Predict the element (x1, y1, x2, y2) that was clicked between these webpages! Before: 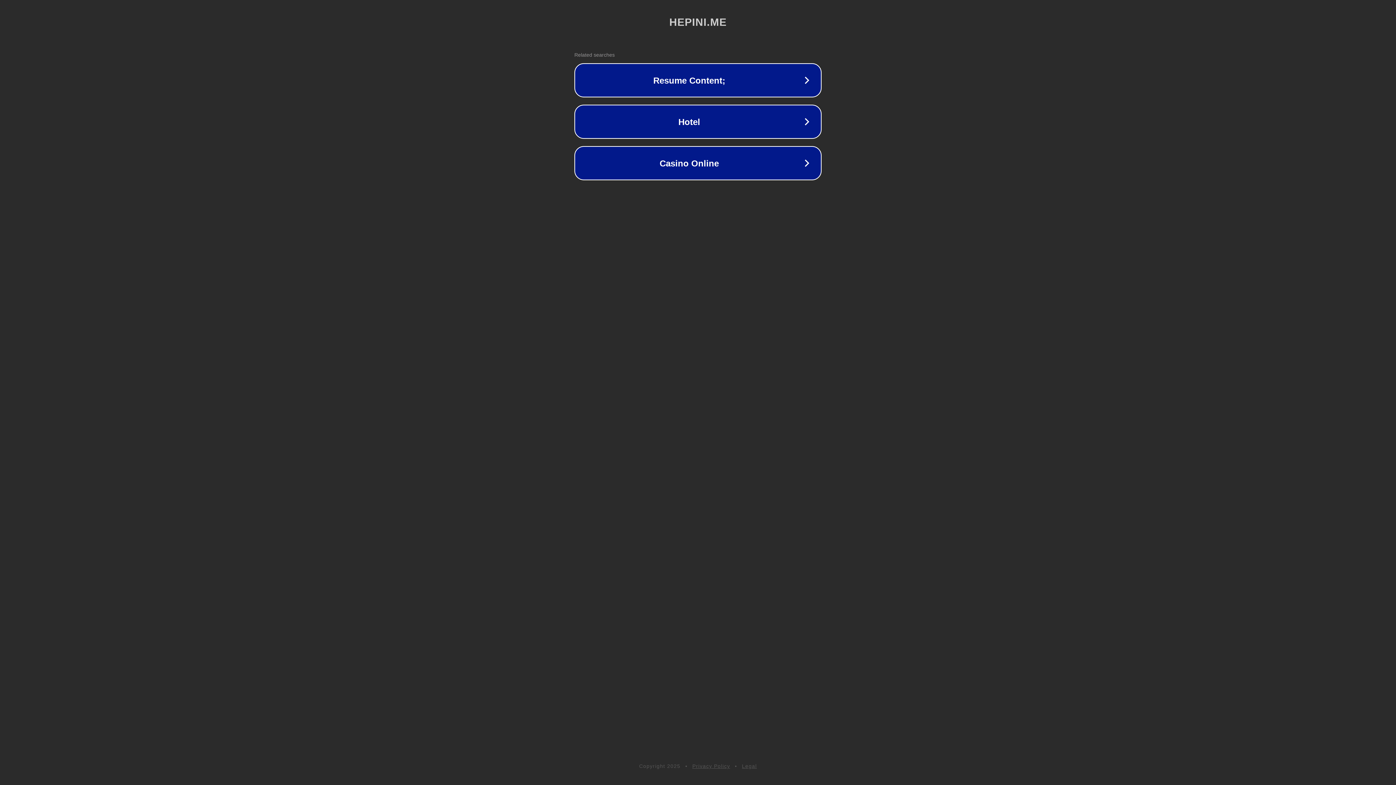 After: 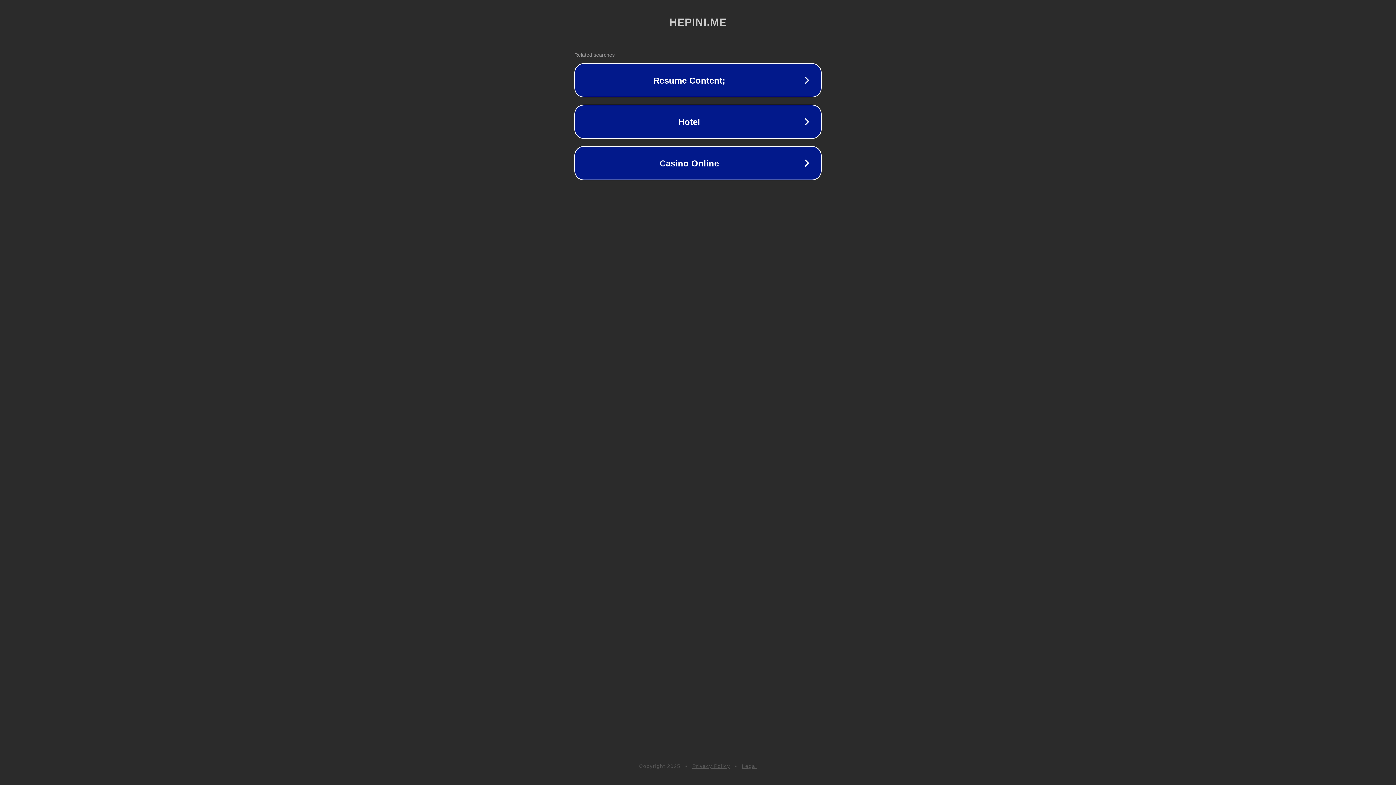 Action: label: Legal bbox: (742, 763, 757, 769)